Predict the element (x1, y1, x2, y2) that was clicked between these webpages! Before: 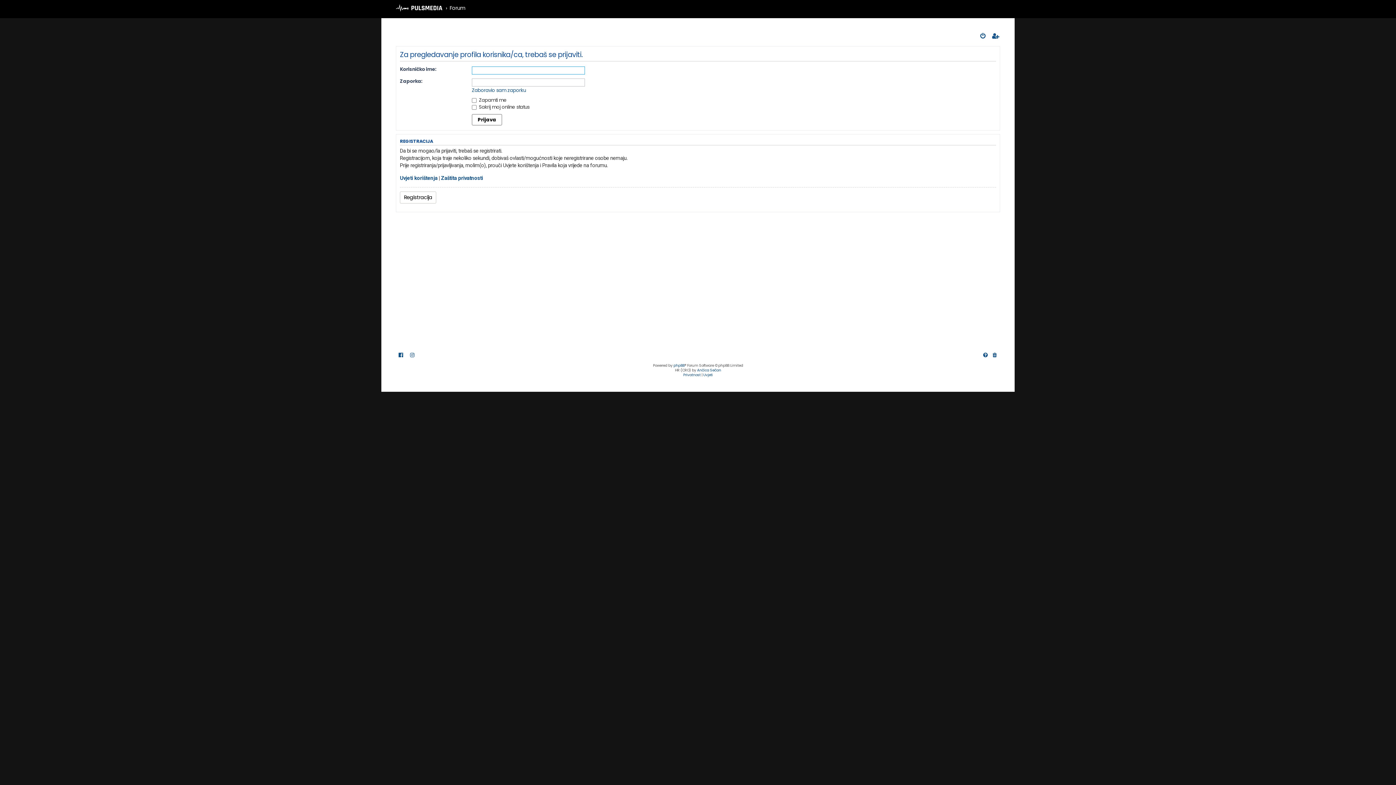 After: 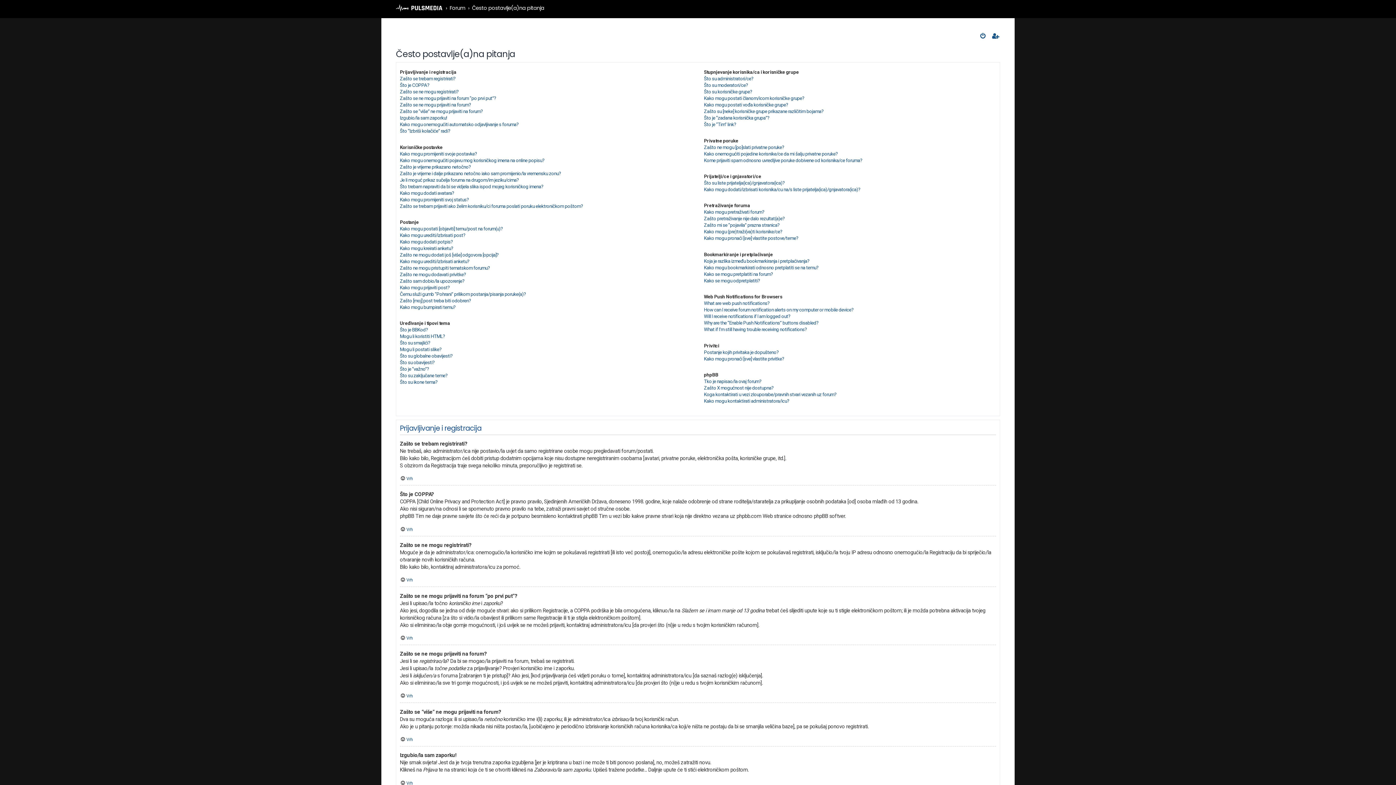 Action: bbox: (982, 352, 989, 357)